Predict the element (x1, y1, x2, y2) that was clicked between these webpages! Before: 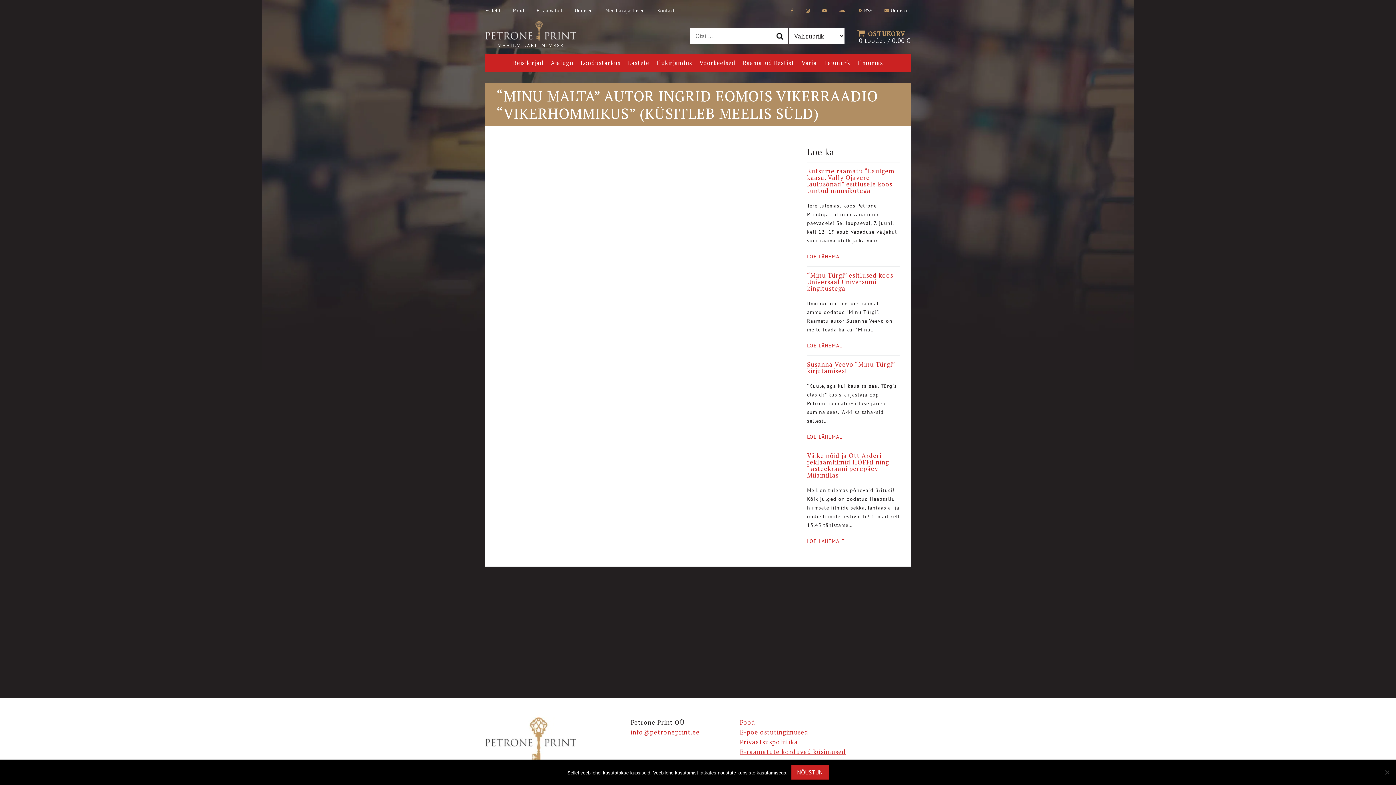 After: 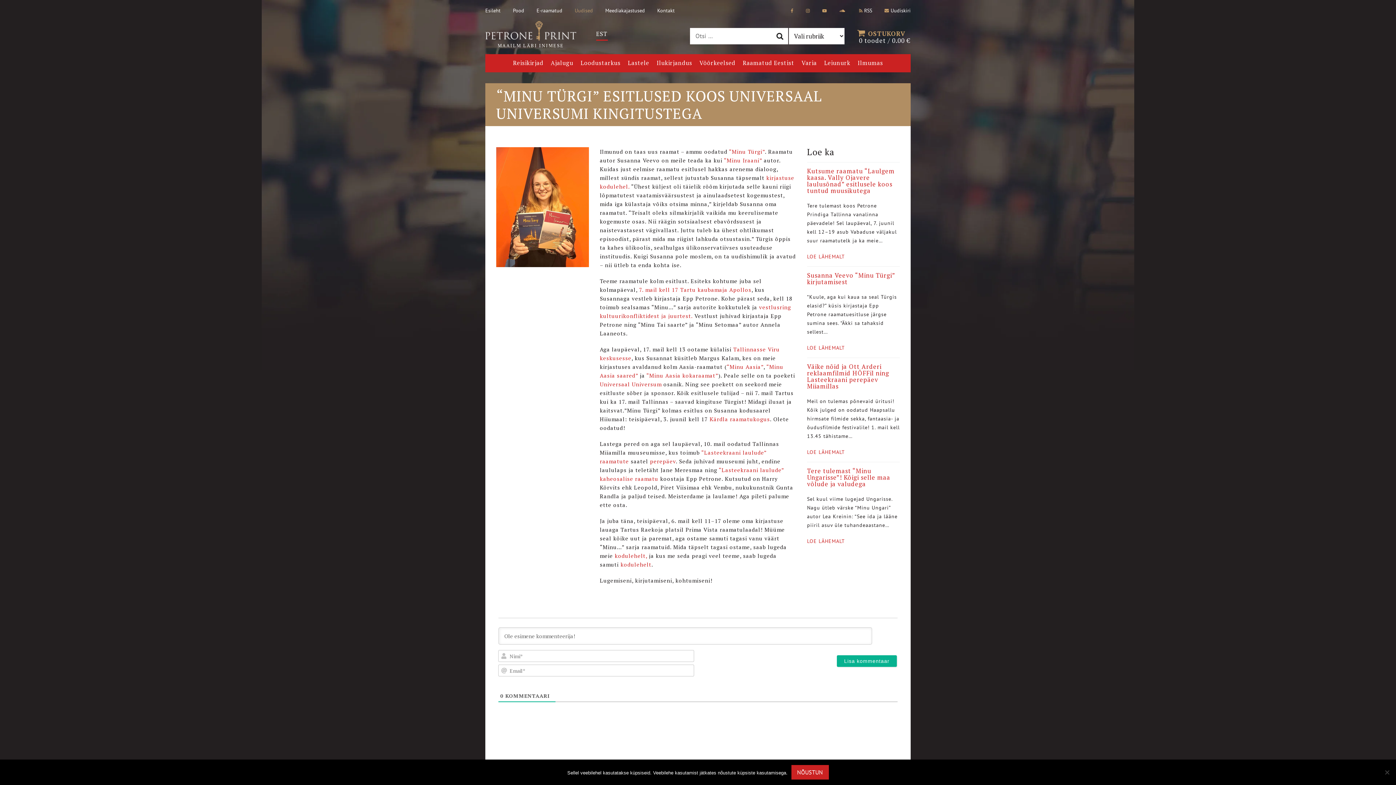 Action: bbox: (807, 341, 845, 350) label: LOE LÄHEMALT